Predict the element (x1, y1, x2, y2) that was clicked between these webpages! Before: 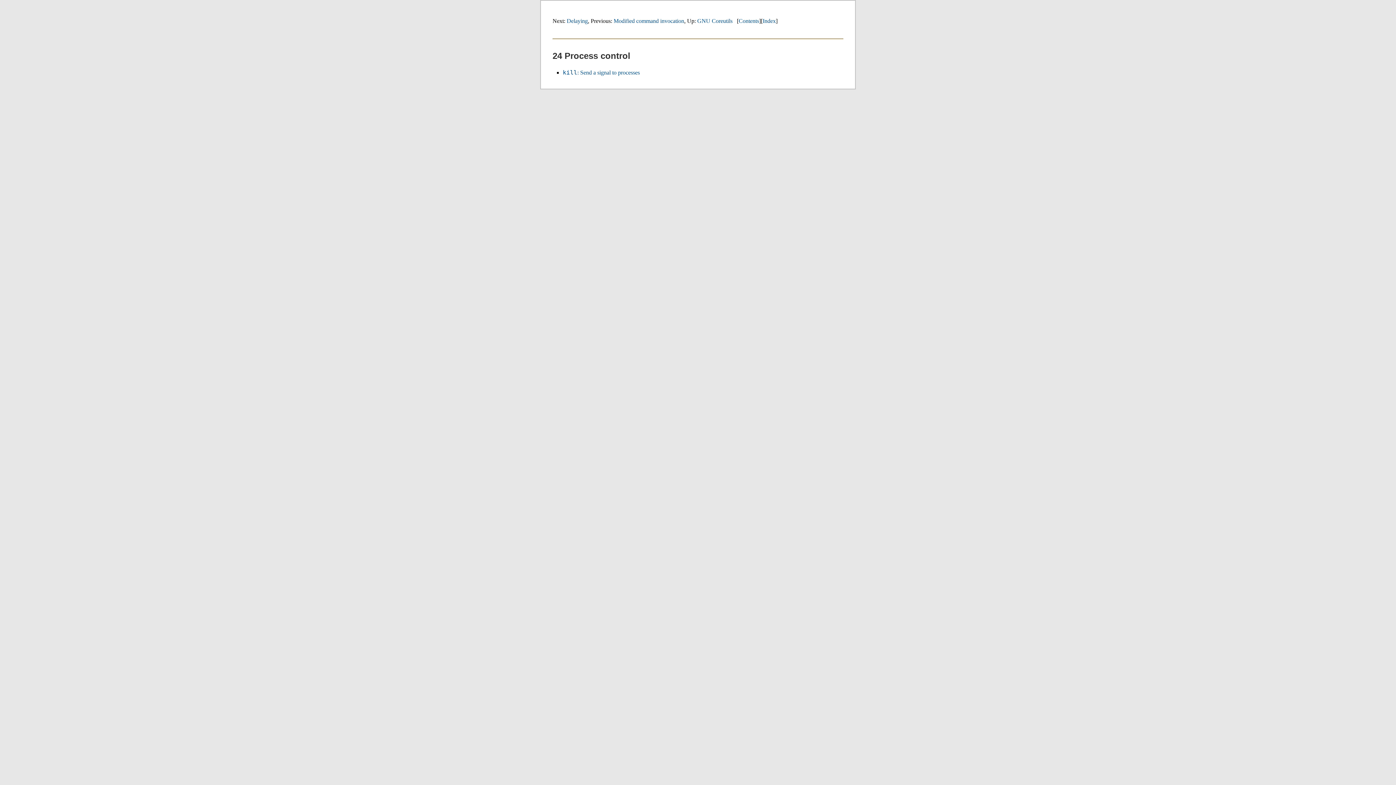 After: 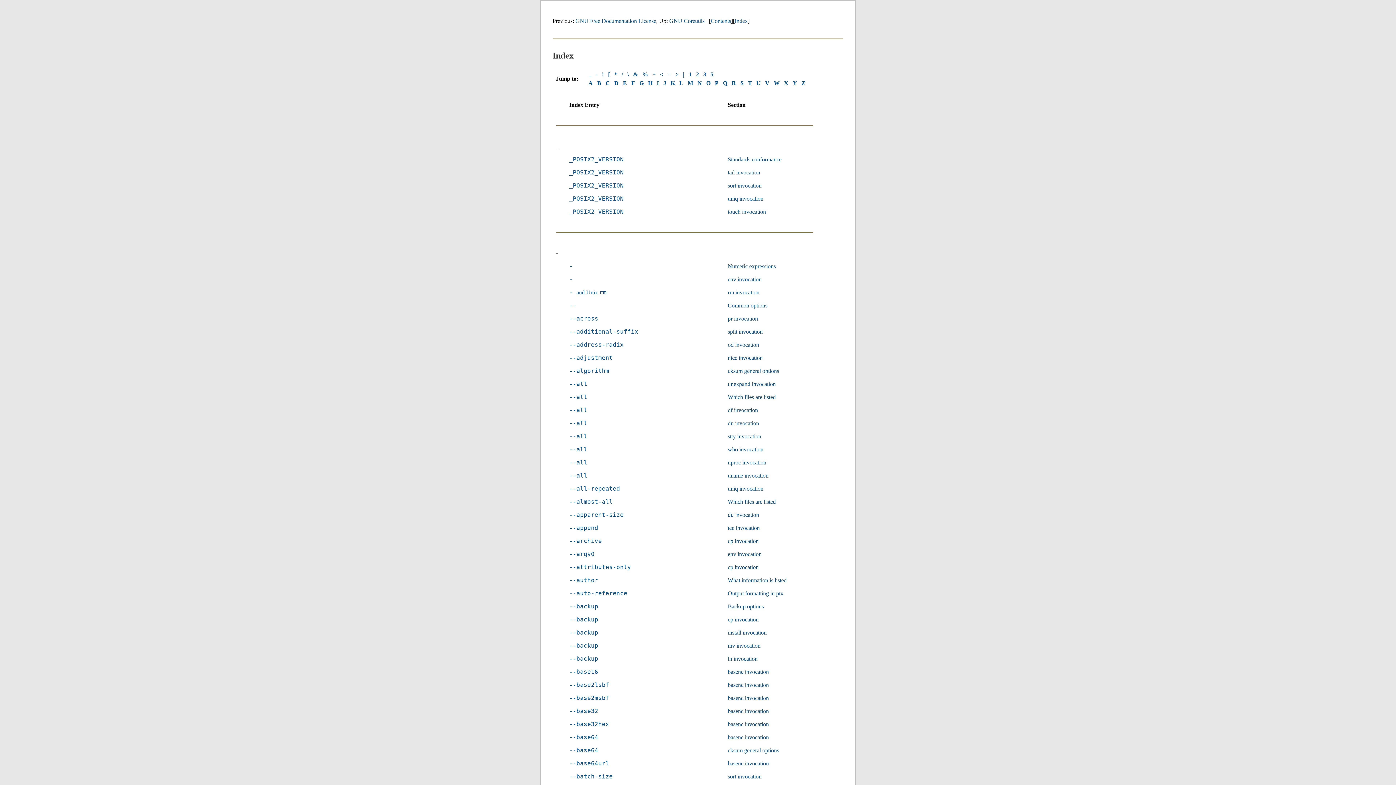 Action: bbox: (762, 17, 776, 23) label: Index